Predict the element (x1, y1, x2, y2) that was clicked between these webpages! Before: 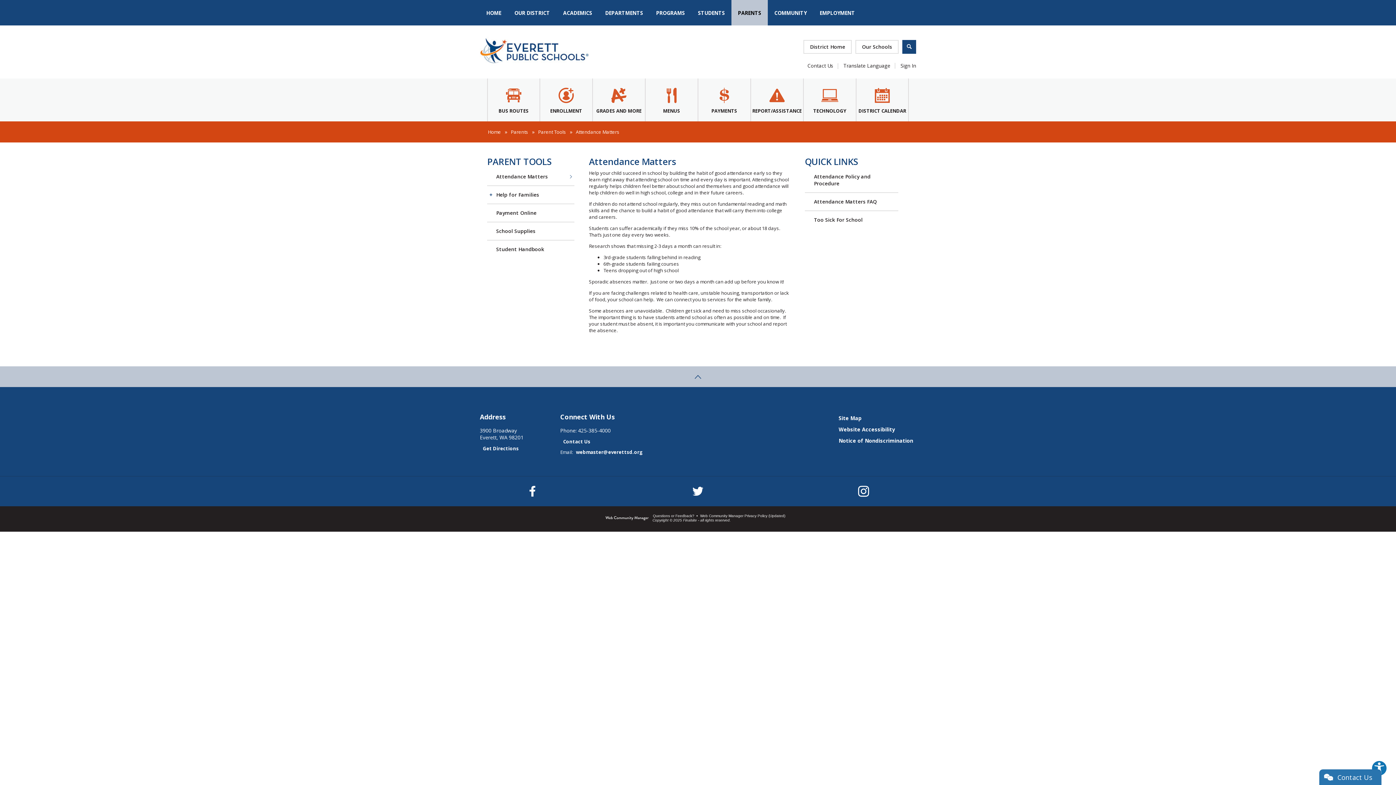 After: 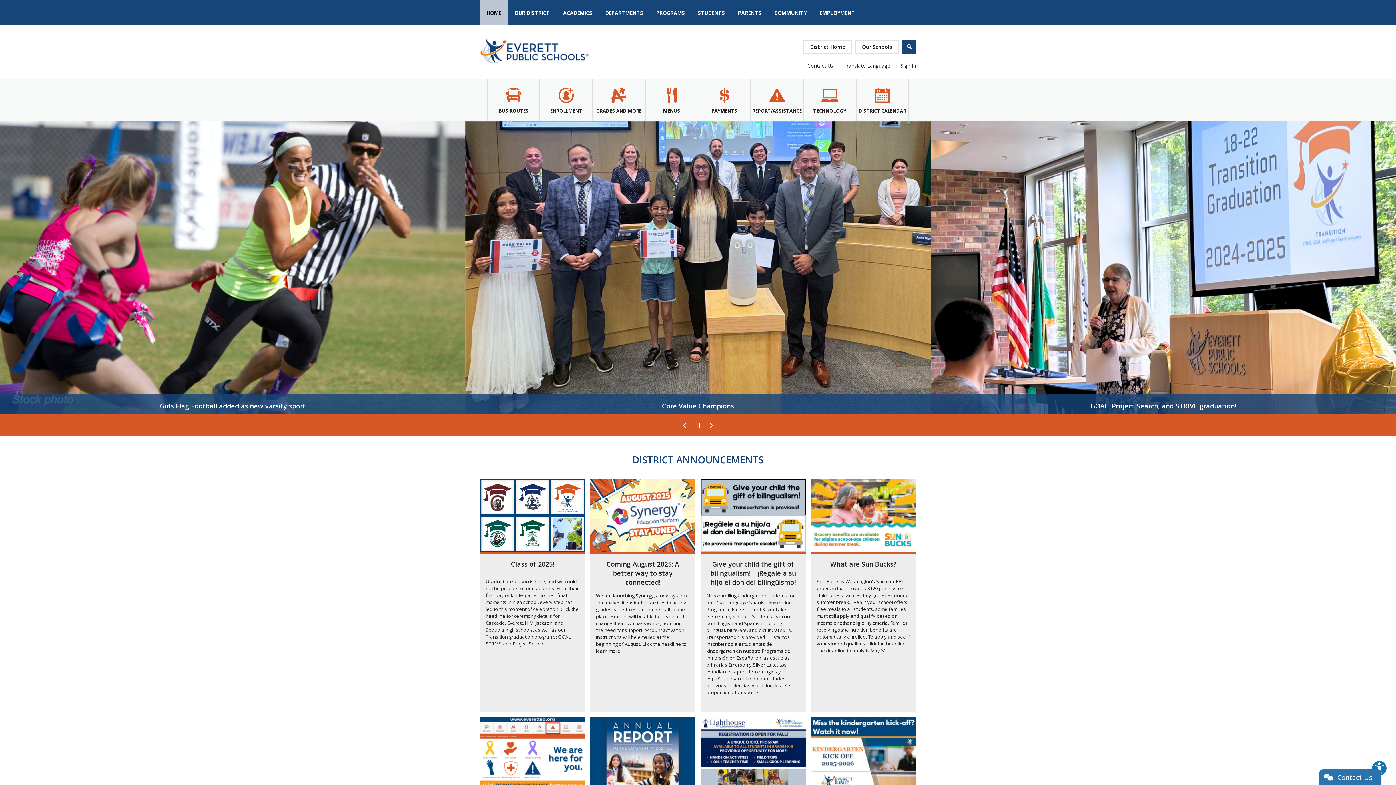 Action: bbox: (480, 33, 589, 70)